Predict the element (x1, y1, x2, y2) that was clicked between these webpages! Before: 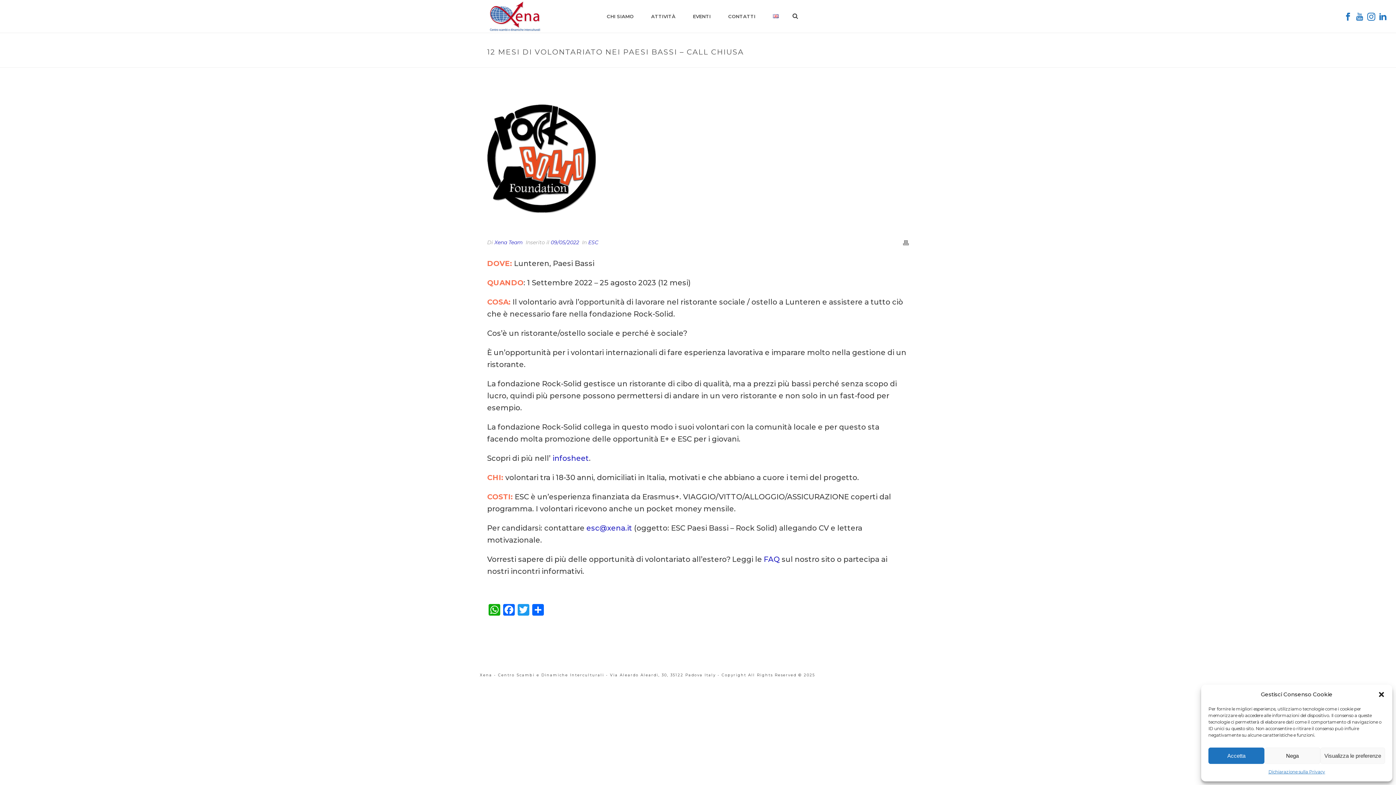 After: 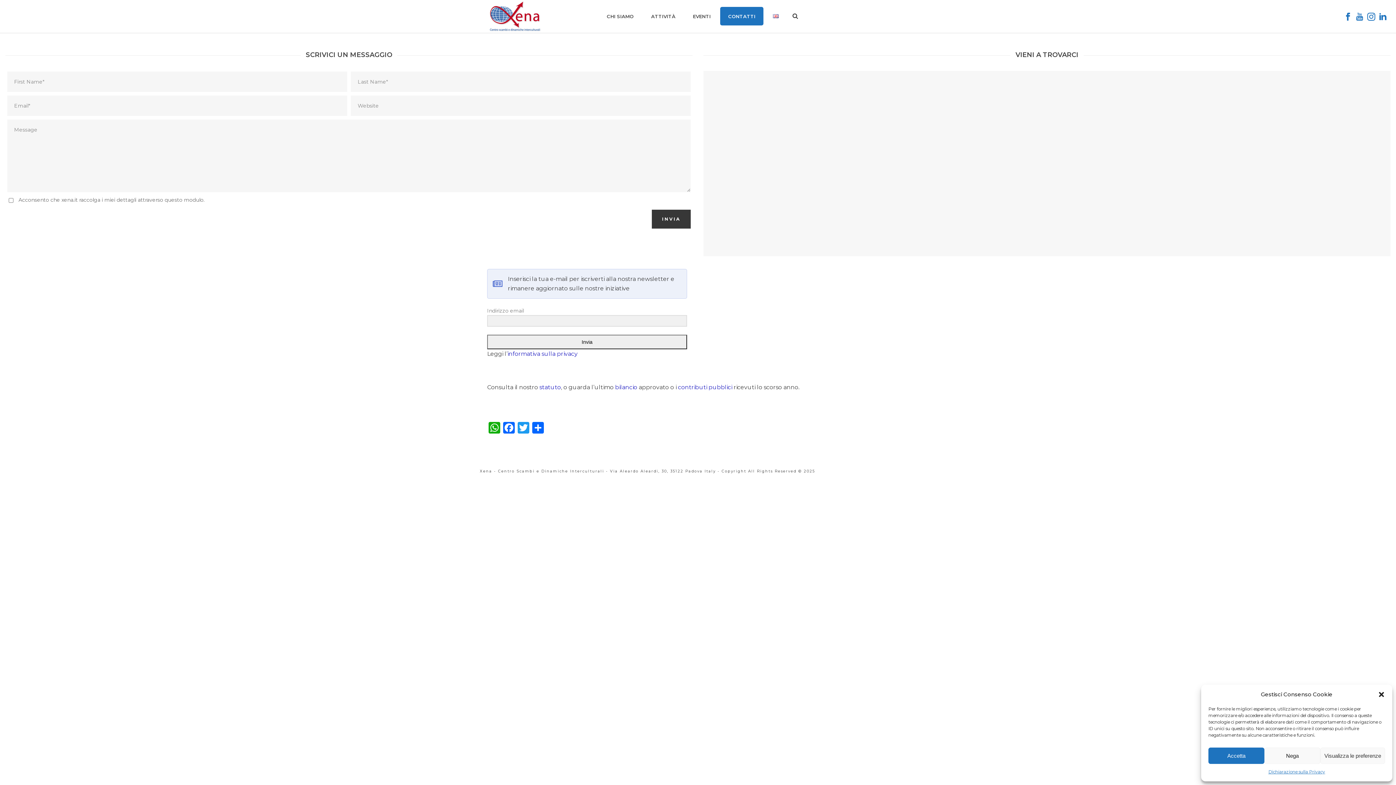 Action: label: CONTATTI bbox: (720, 6, 763, 25)